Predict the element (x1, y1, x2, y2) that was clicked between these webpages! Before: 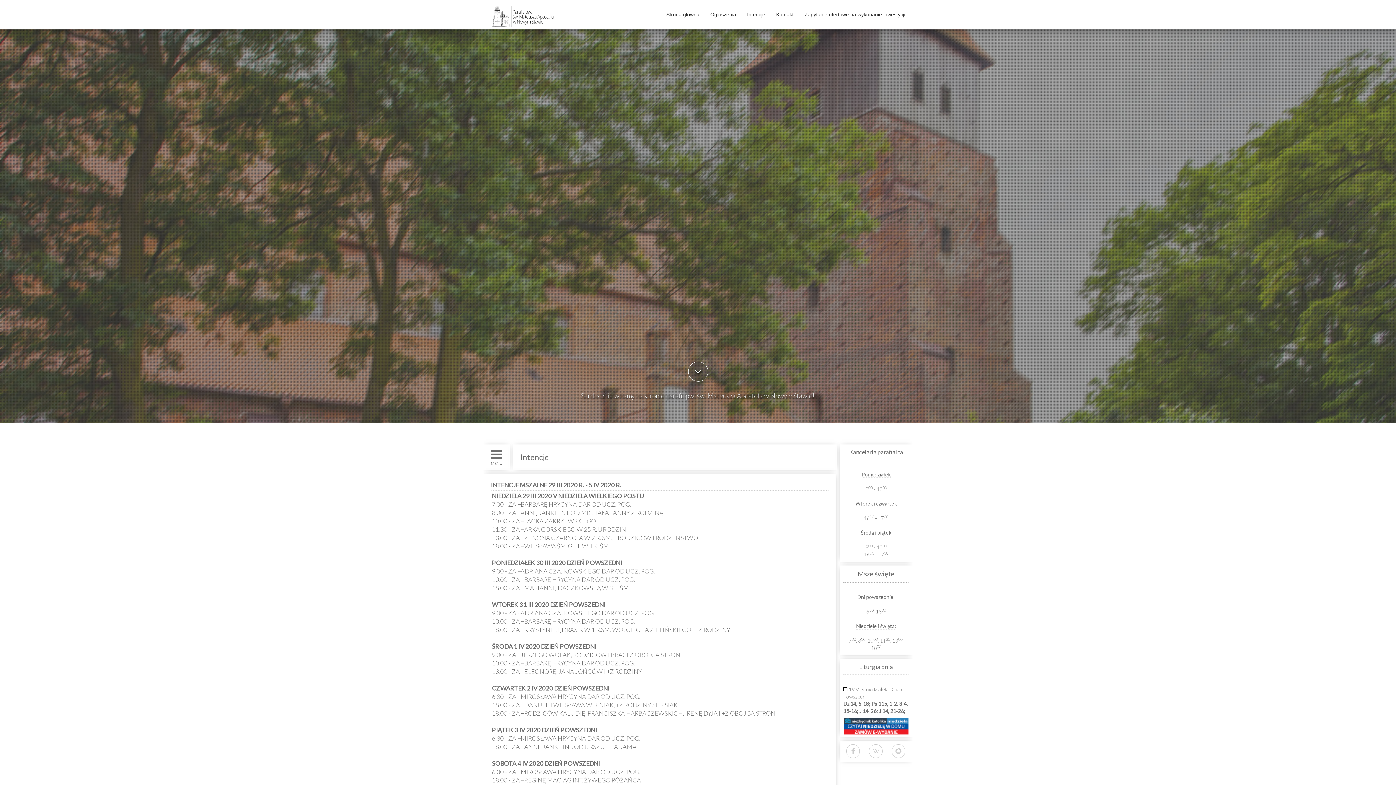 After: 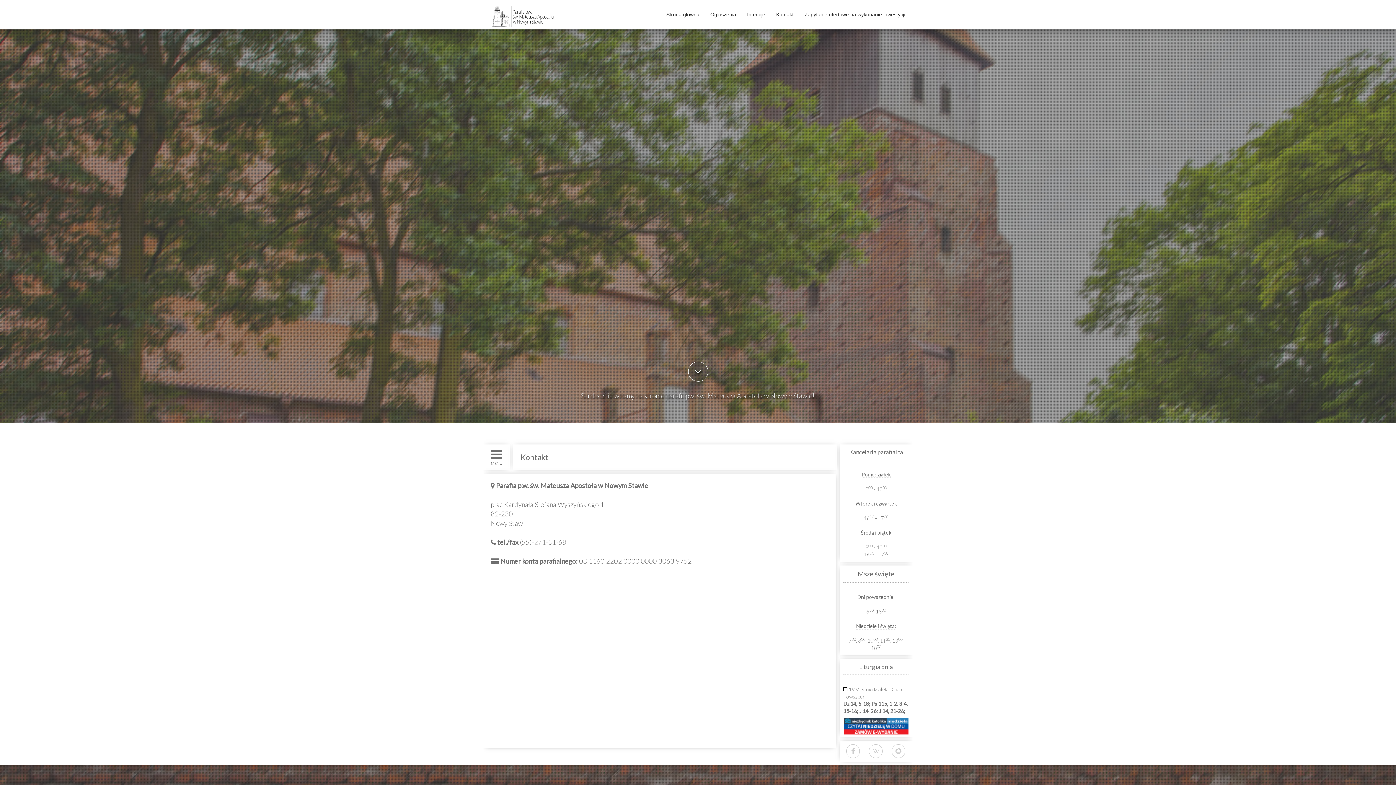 Action: bbox: (770, 5, 799, 23) label: Kontakt